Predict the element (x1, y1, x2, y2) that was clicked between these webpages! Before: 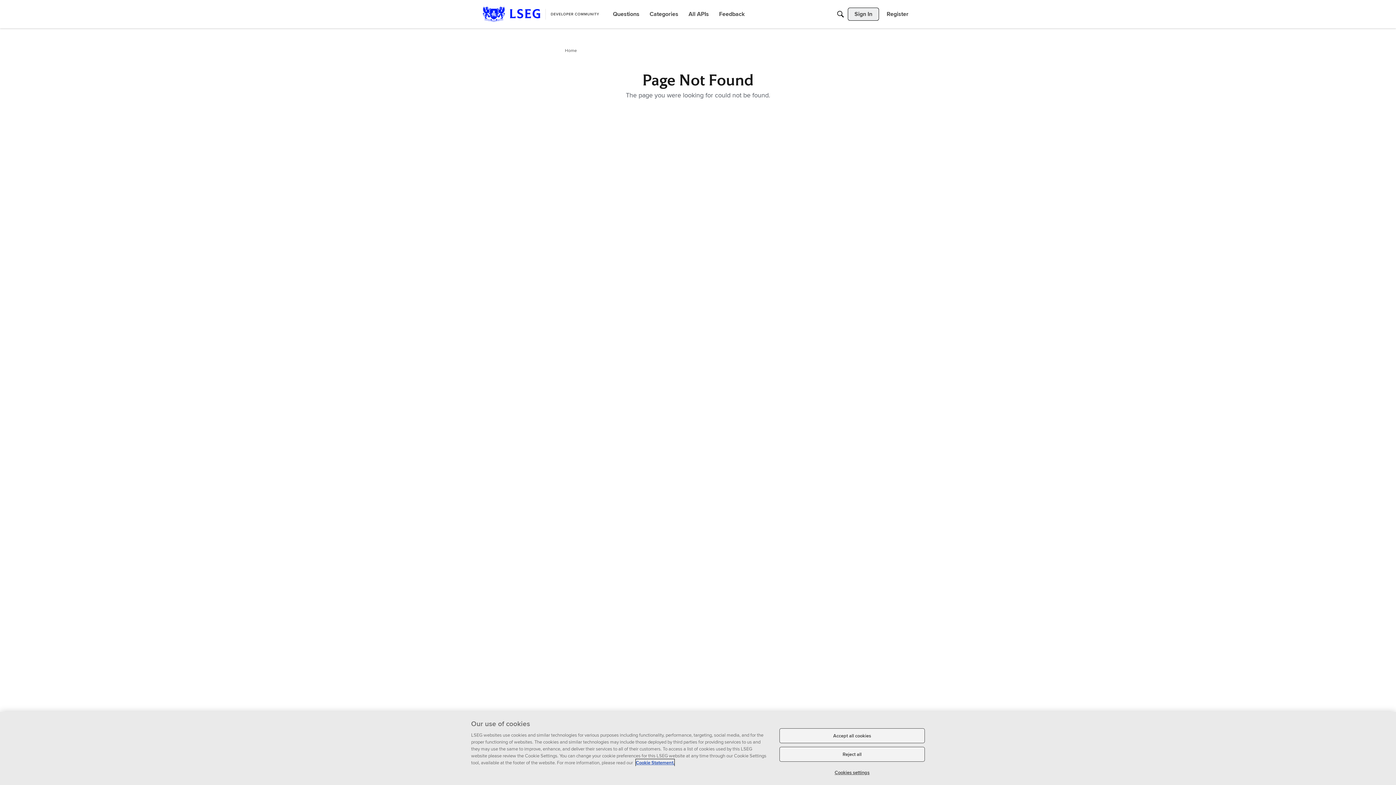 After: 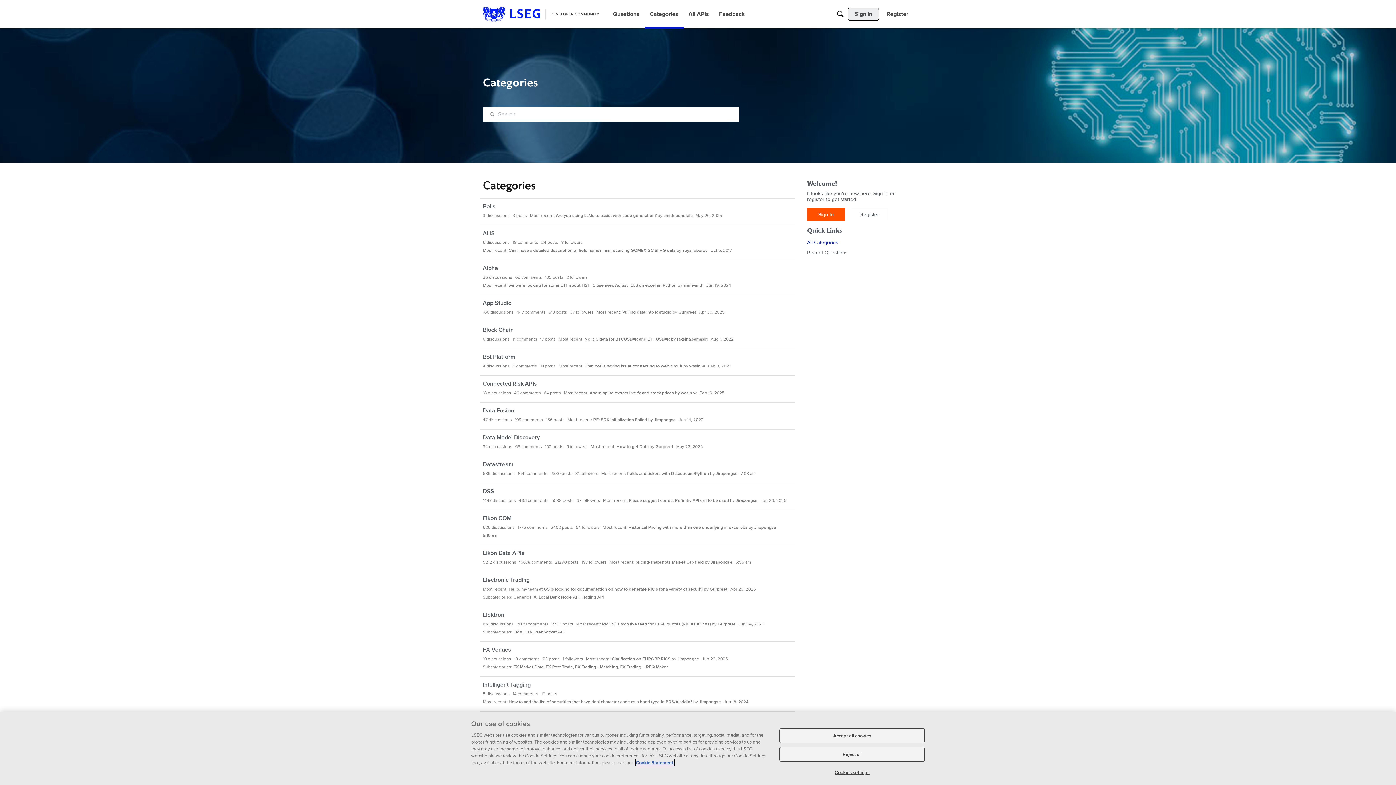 Action: label: Categories bbox: (646, 7, 681, 20)